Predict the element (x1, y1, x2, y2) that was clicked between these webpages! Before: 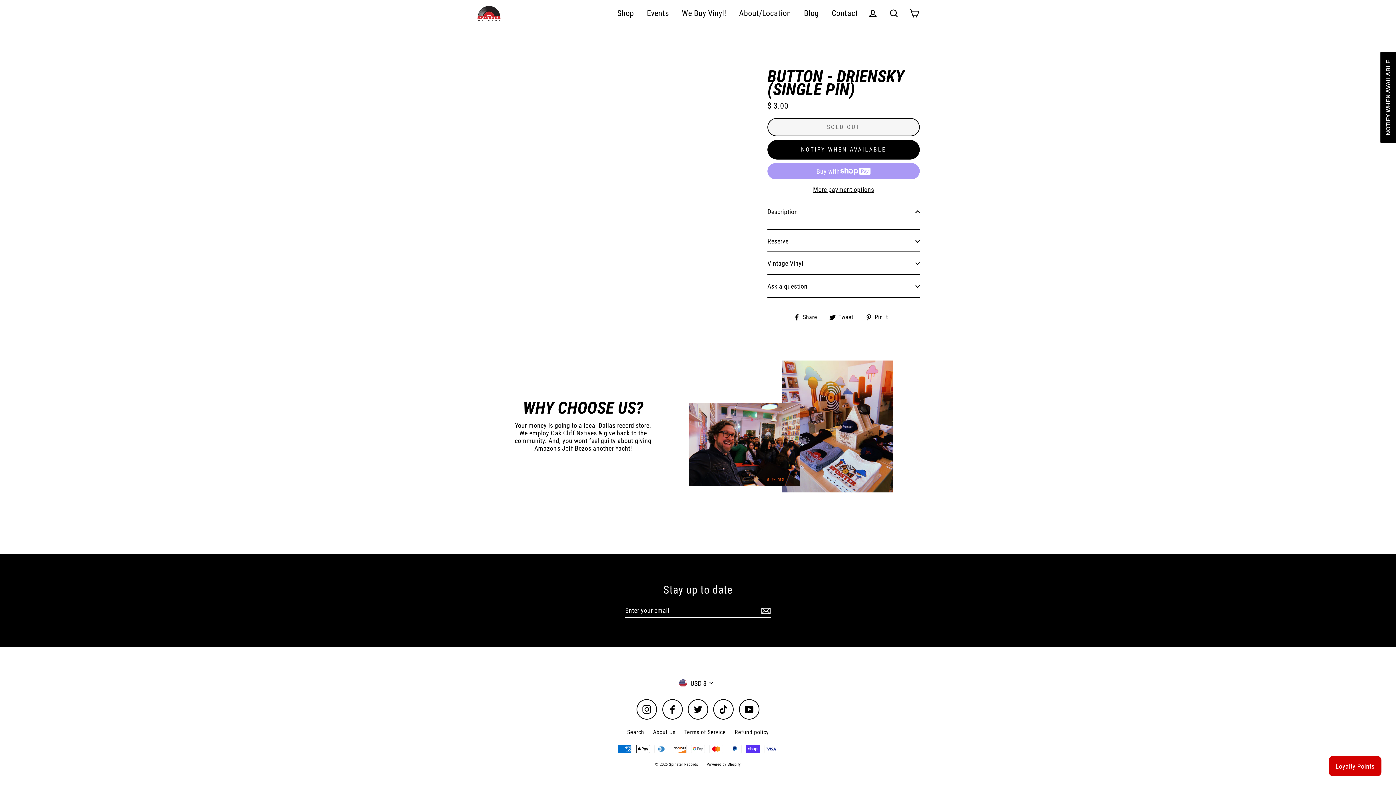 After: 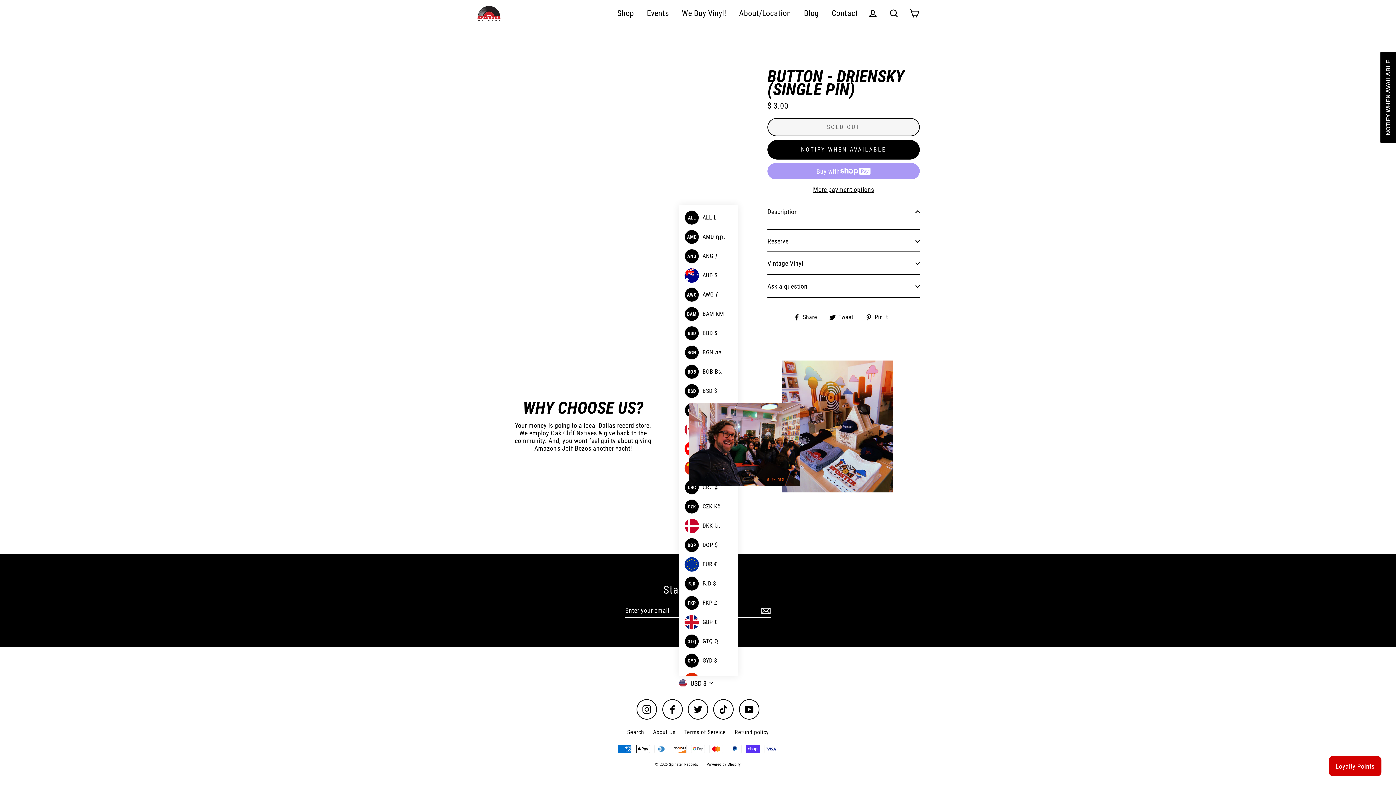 Action: bbox: (679, 676, 717, 690) label:  USD $